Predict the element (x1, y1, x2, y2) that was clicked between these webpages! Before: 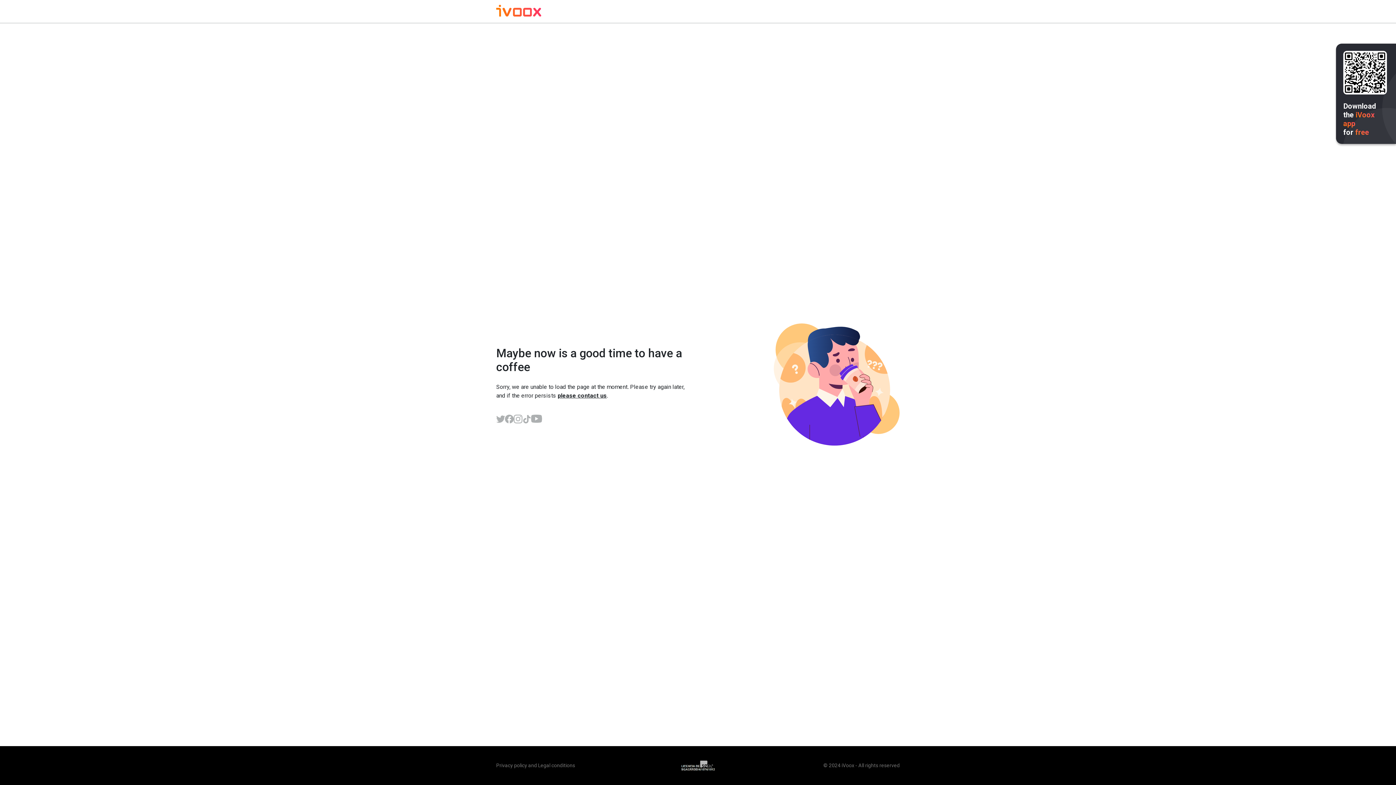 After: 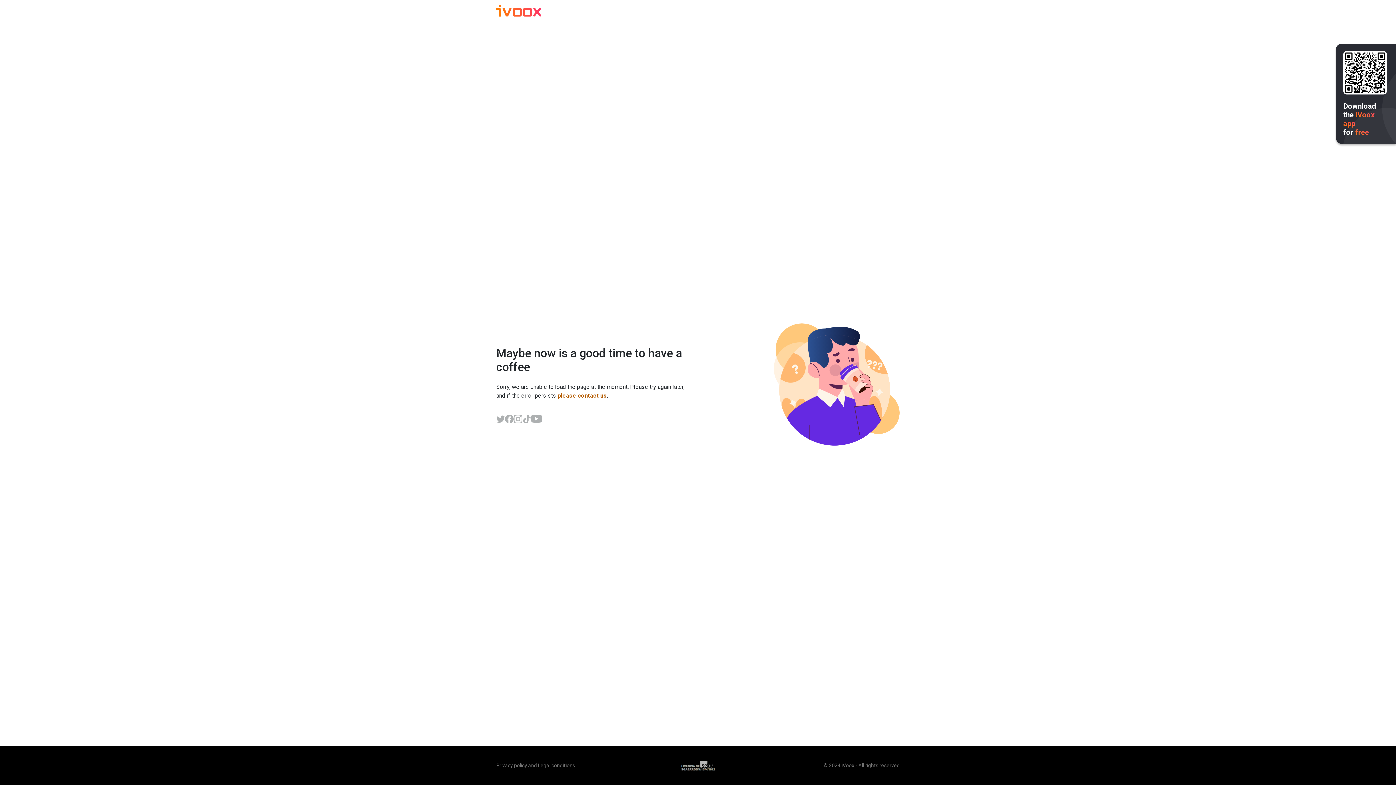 Action: label: please contact us bbox: (557, 392, 606, 399)